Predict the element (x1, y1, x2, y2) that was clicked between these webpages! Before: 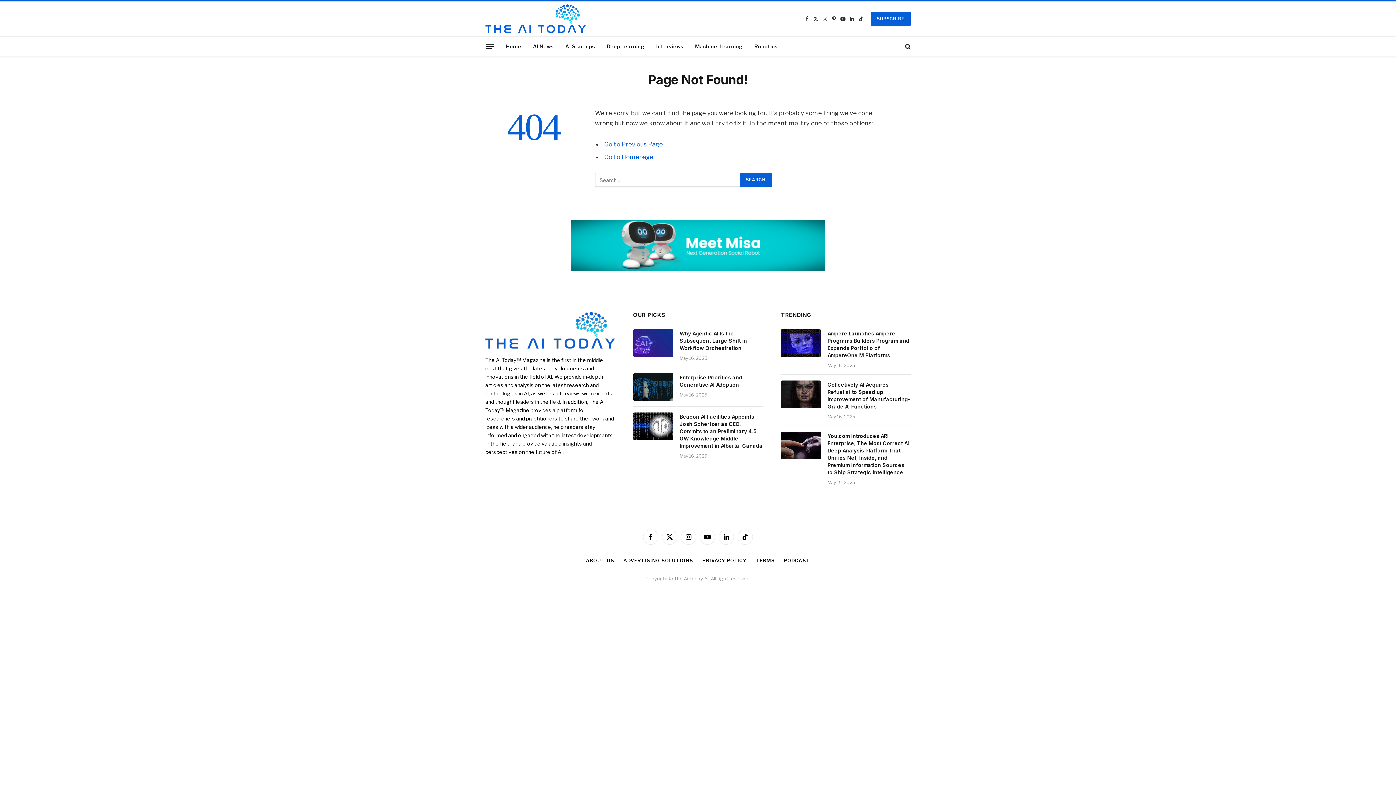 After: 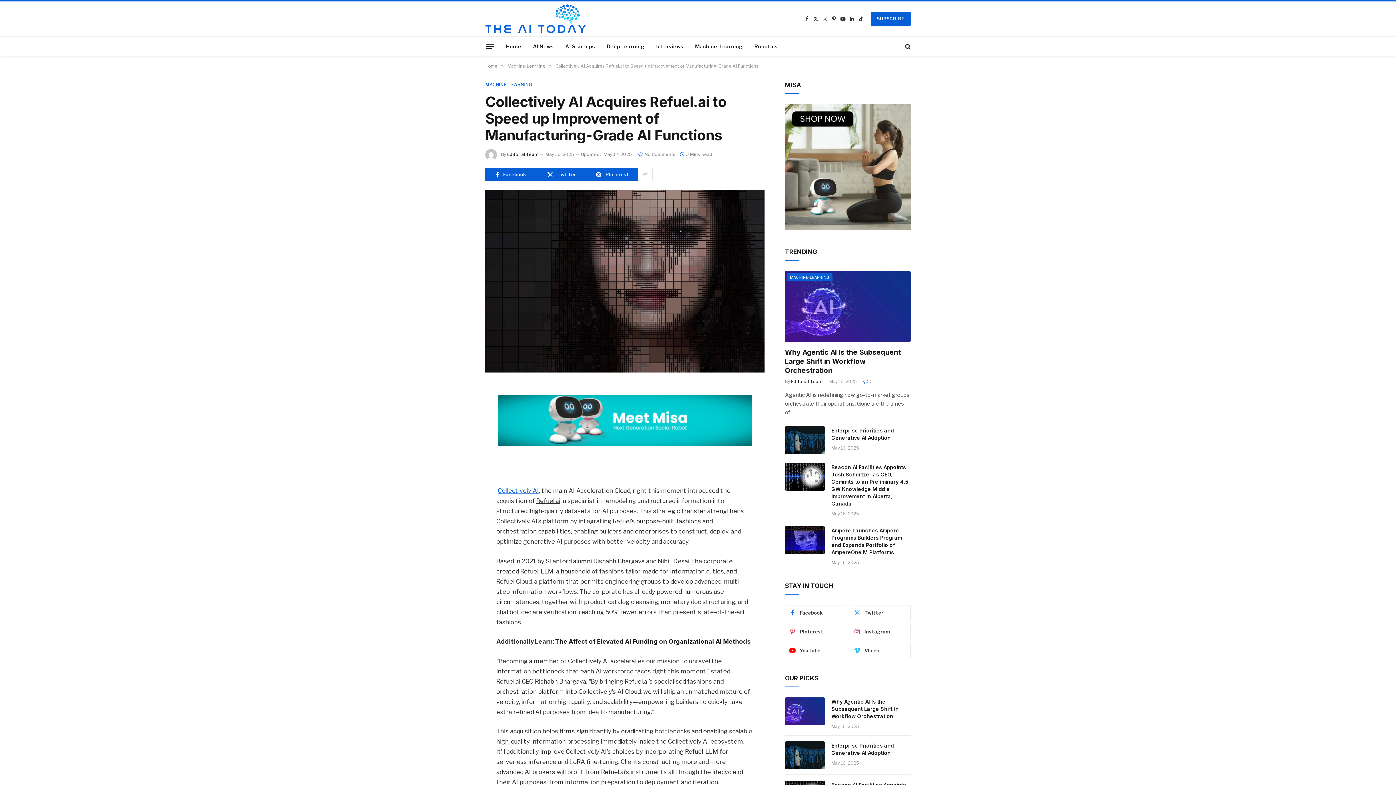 Action: label: Collectively AI Acquires Refuel.ai to Speed up Improvement of Manufacturing-Grade AI Functions bbox: (827, 381, 910, 410)